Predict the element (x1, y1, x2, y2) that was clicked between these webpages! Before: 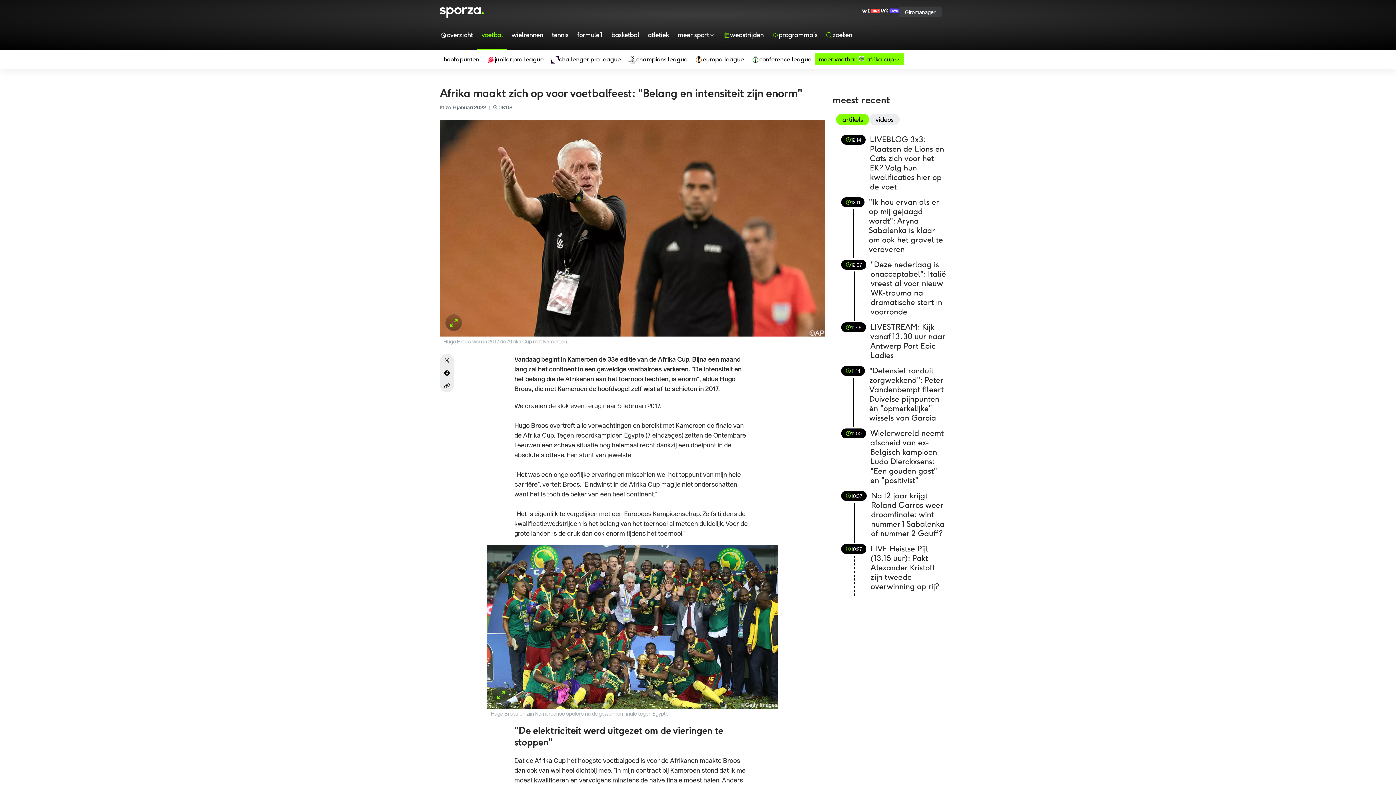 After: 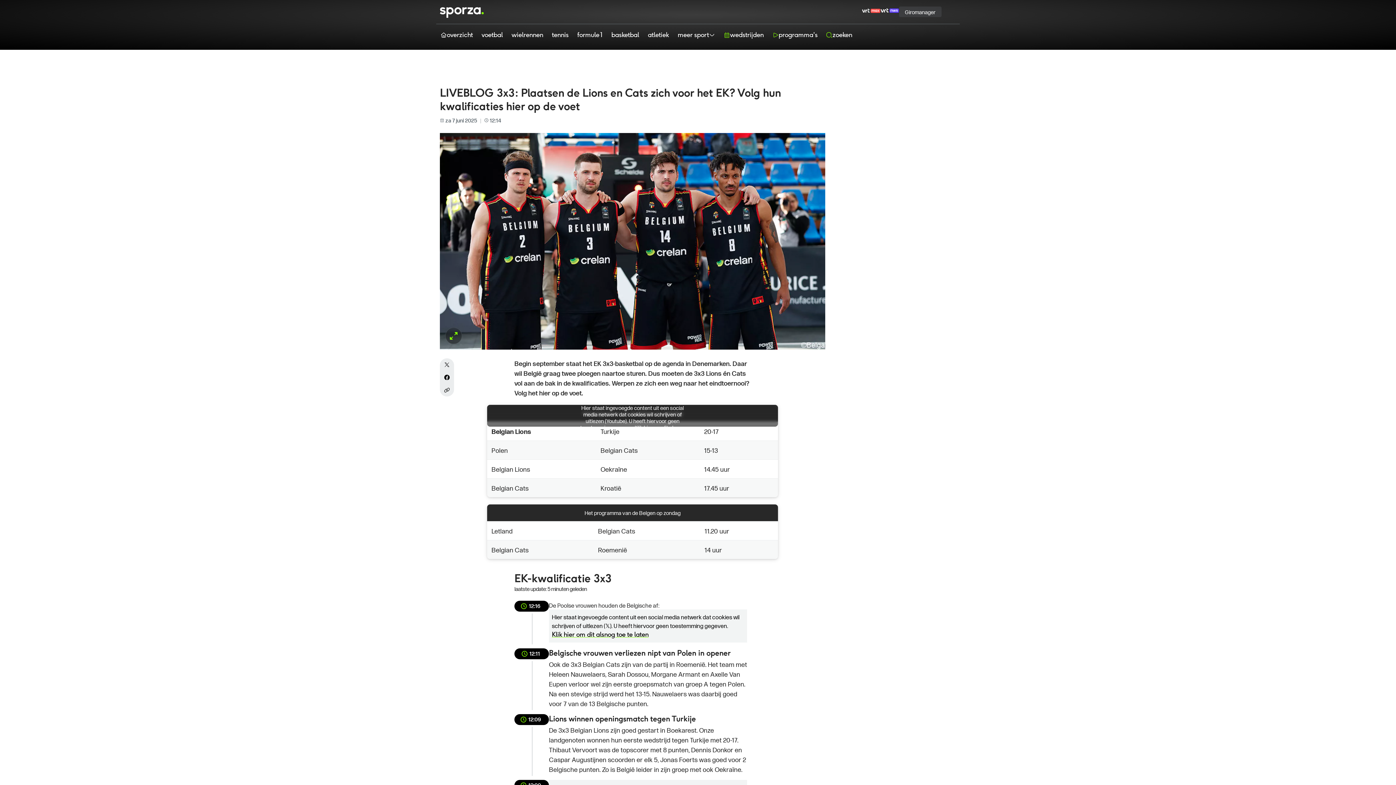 Action: label: 12:14
LIVEBLOG 3x3: Plaatsen de Lions en Cats zich voor het EK? Volg hun kwalificaties hier op de voet bbox: (841, 134, 947, 195)